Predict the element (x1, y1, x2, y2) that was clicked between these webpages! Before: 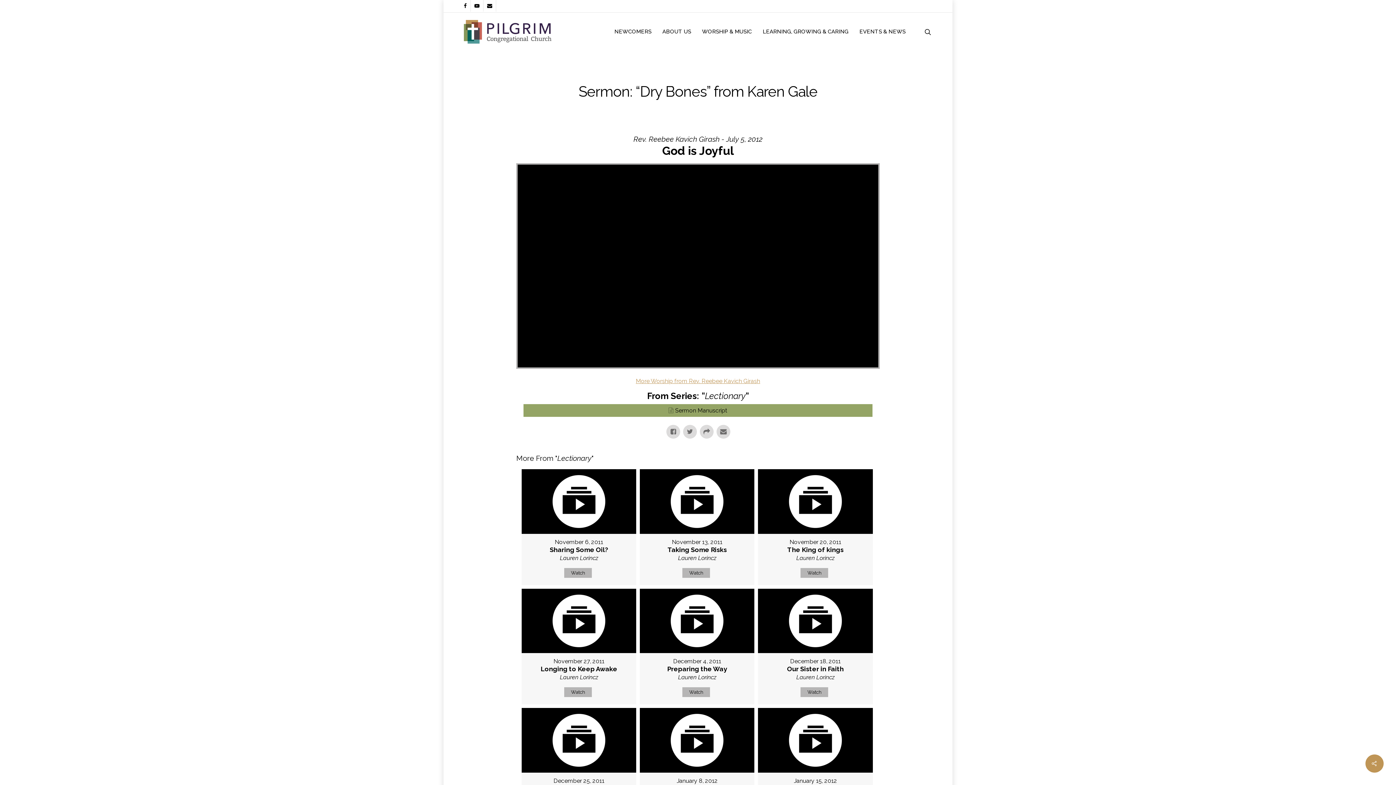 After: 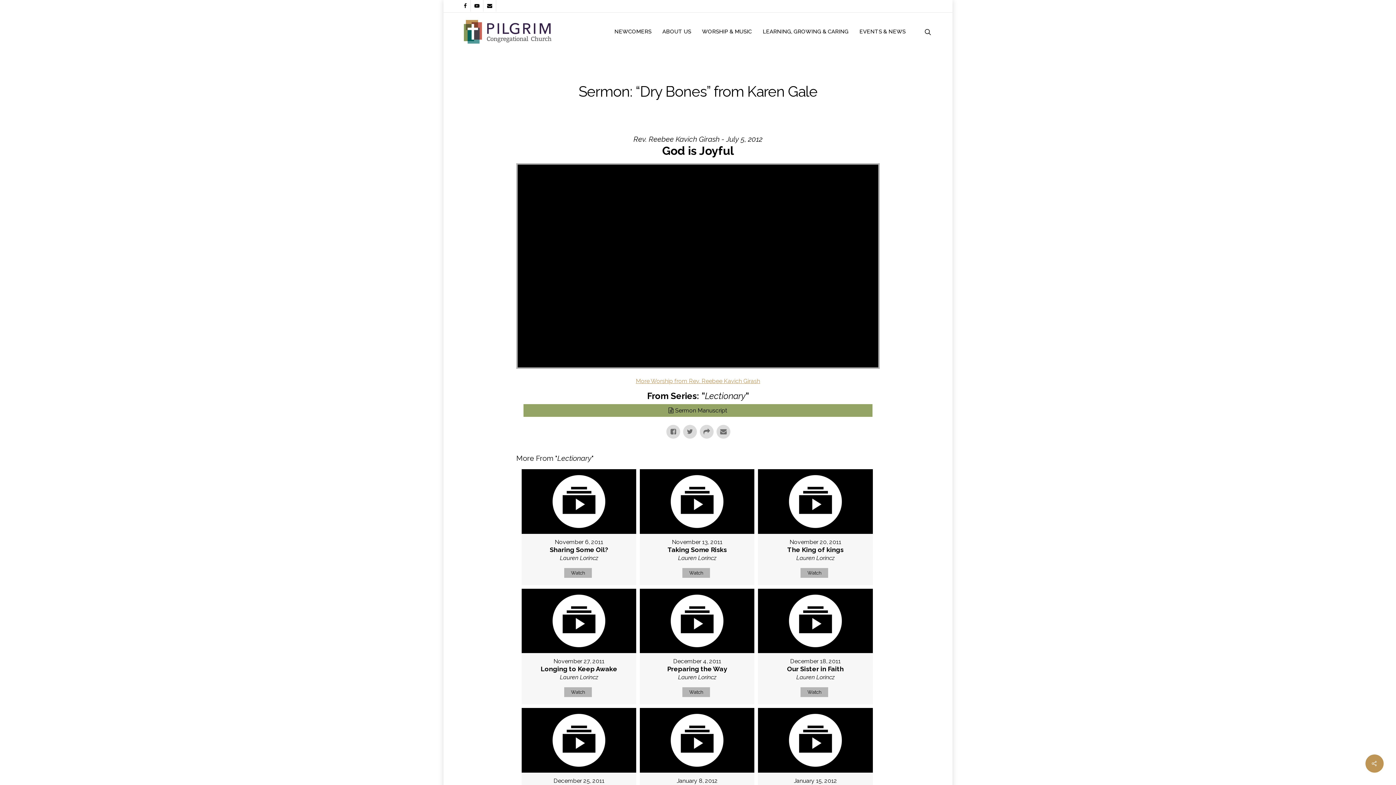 Action: bbox: (668, 407, 727, 414) label: Sermon Manuscript